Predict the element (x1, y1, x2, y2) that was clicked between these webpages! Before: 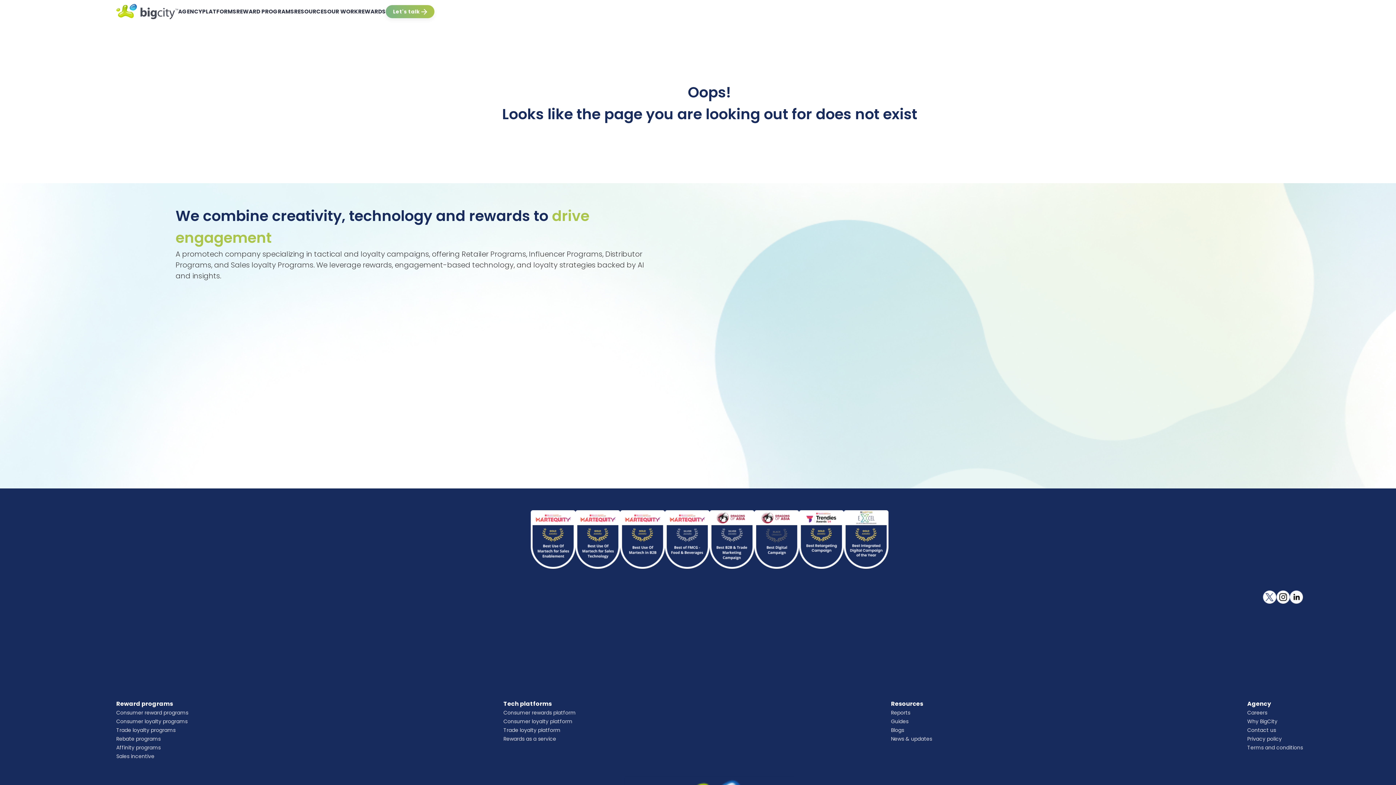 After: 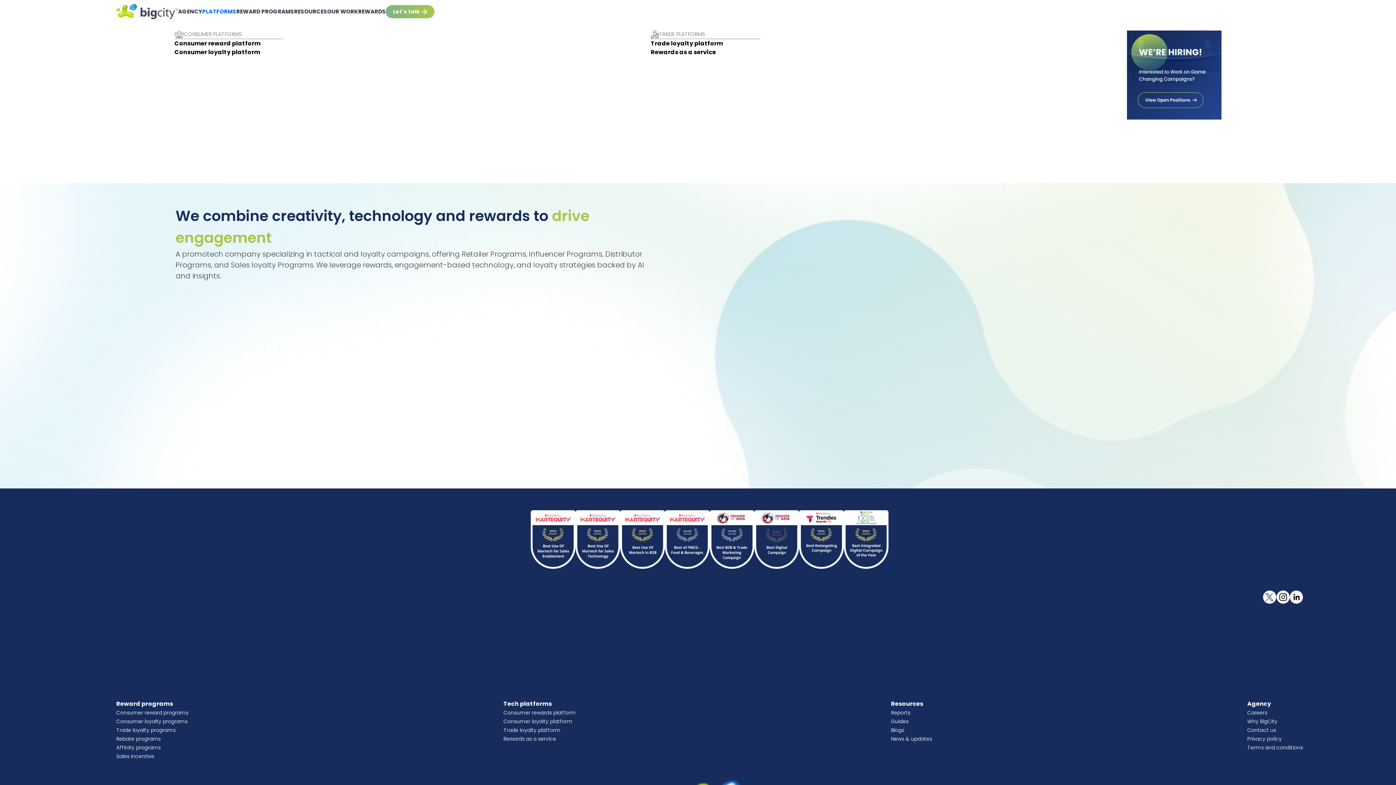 Action: bbox: (202, 7, 236, 15) label: PLATFORMS